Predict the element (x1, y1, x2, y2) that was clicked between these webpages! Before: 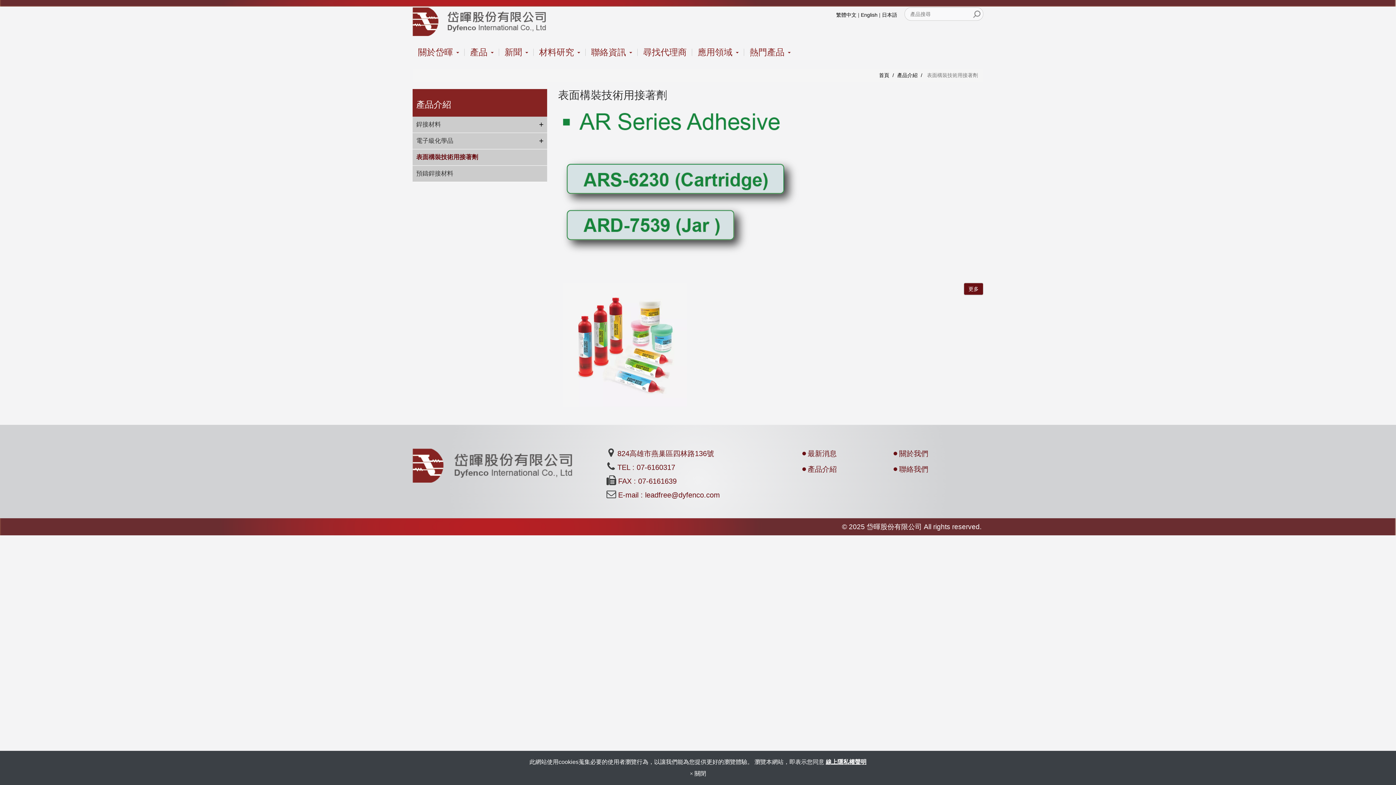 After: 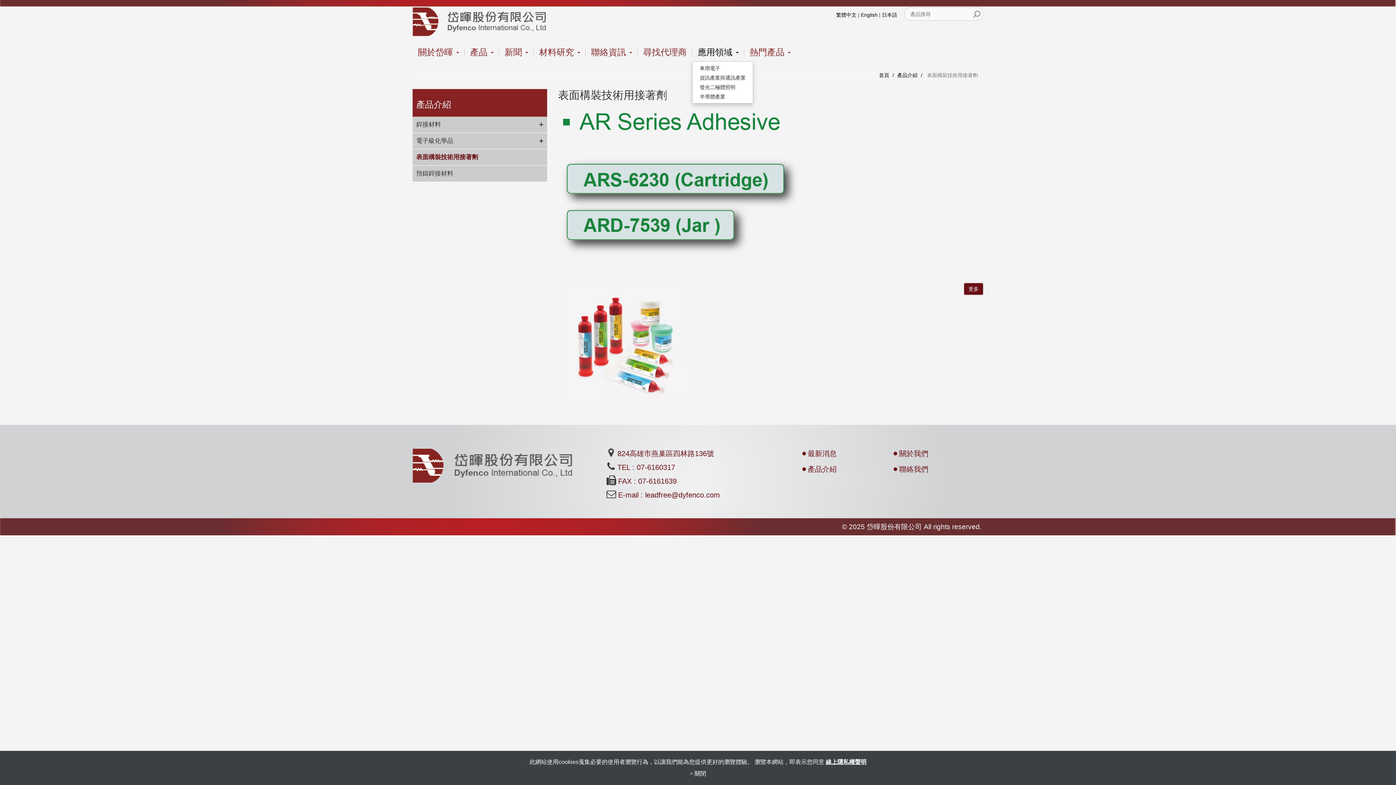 Action: bbox: (692, 43, 744, 61) label: 應用領域 